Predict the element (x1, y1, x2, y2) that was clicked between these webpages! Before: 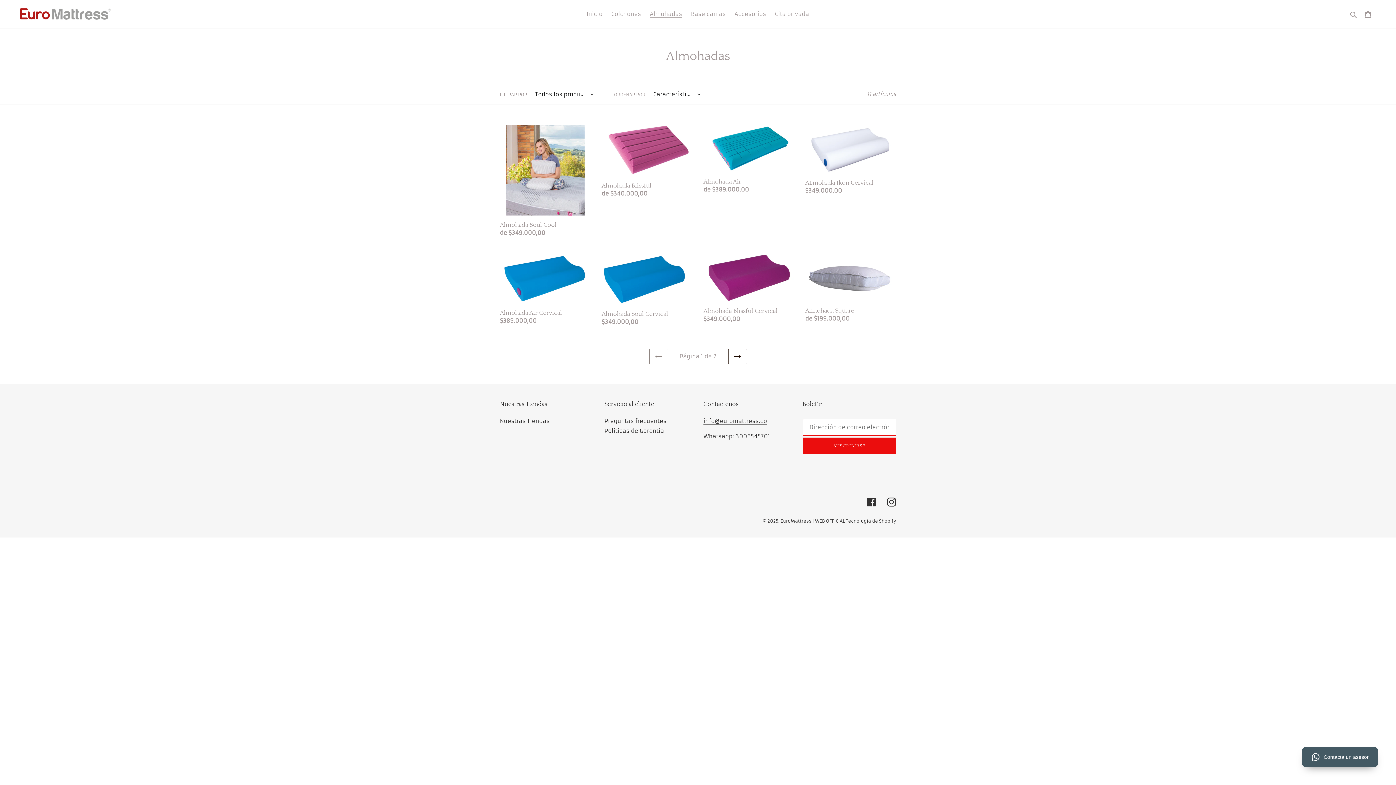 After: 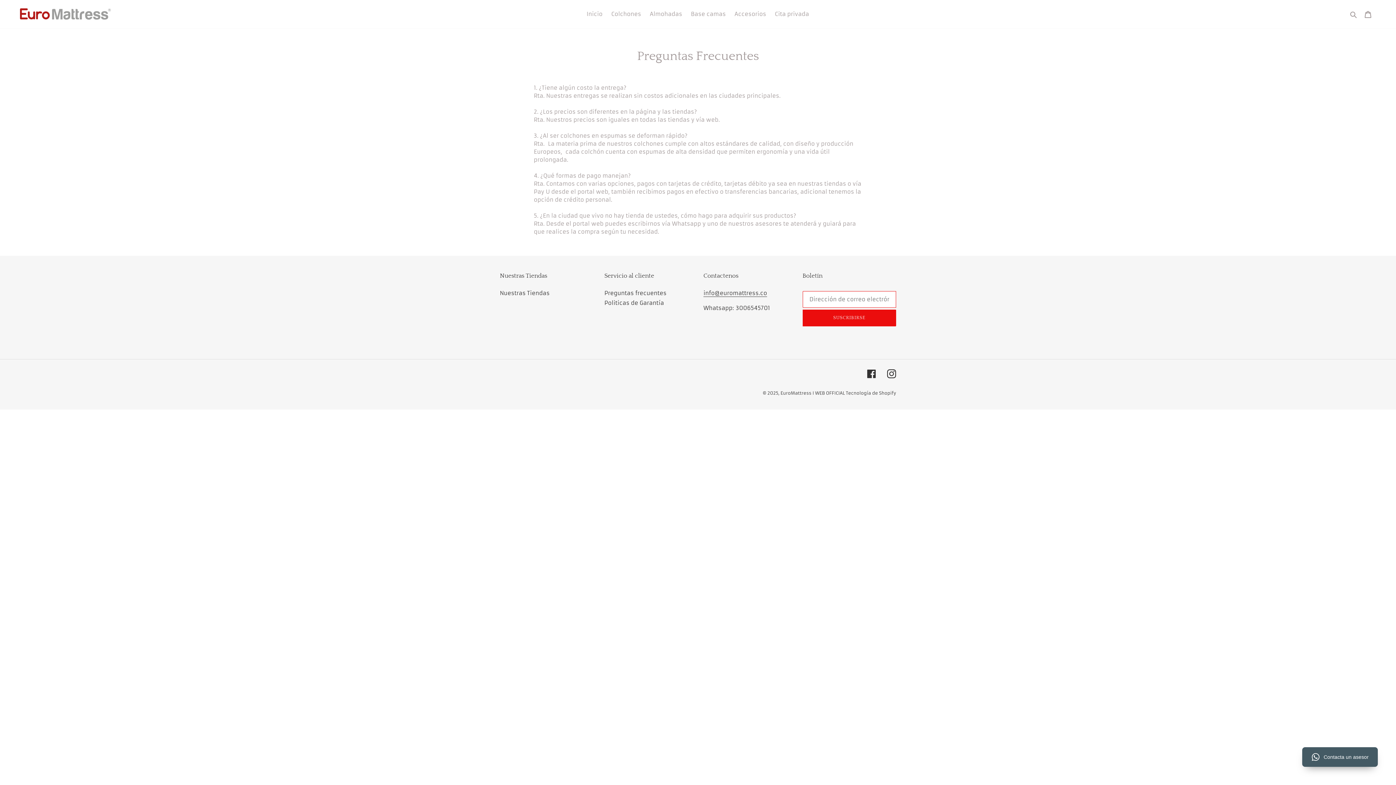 Action: label: Preguntas frecuentes bbox: (604, 417, 666, 424)